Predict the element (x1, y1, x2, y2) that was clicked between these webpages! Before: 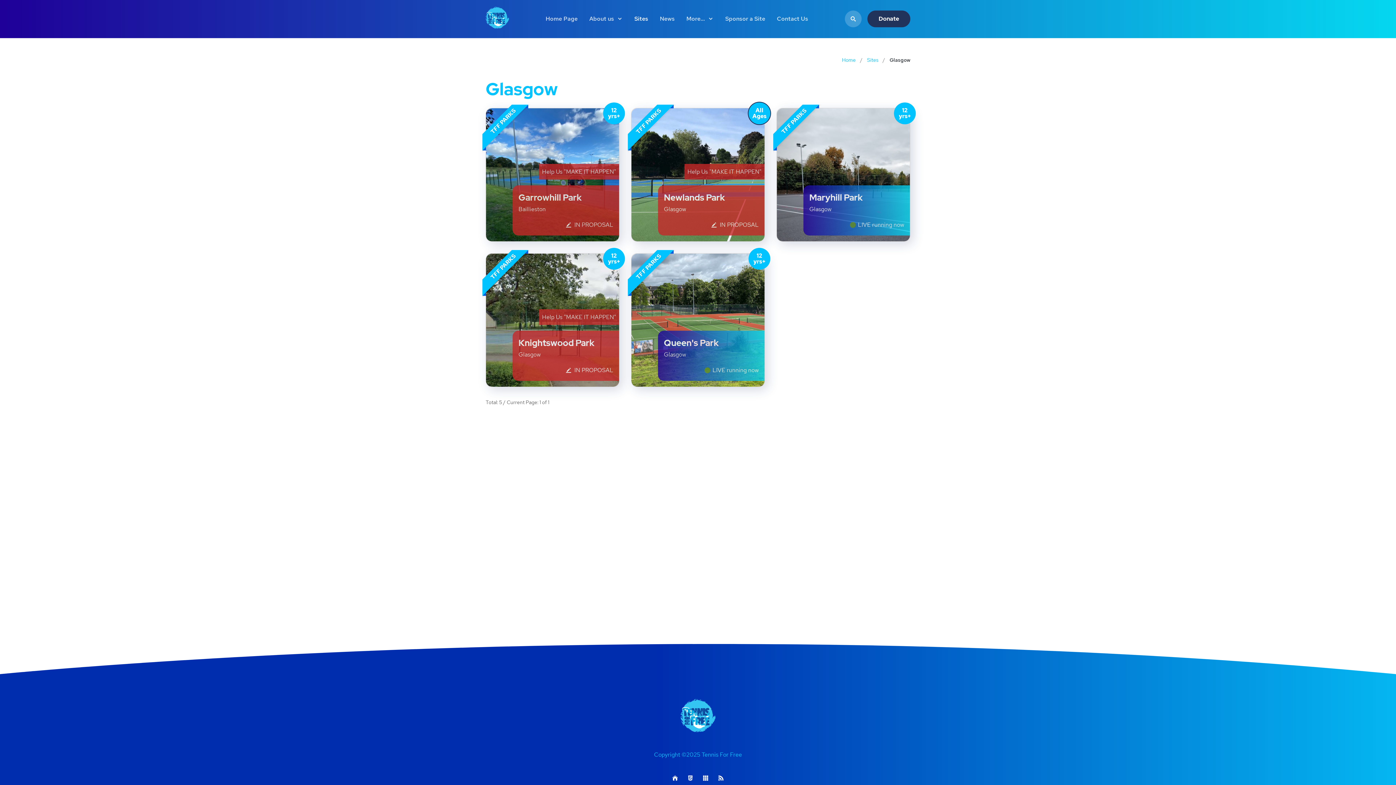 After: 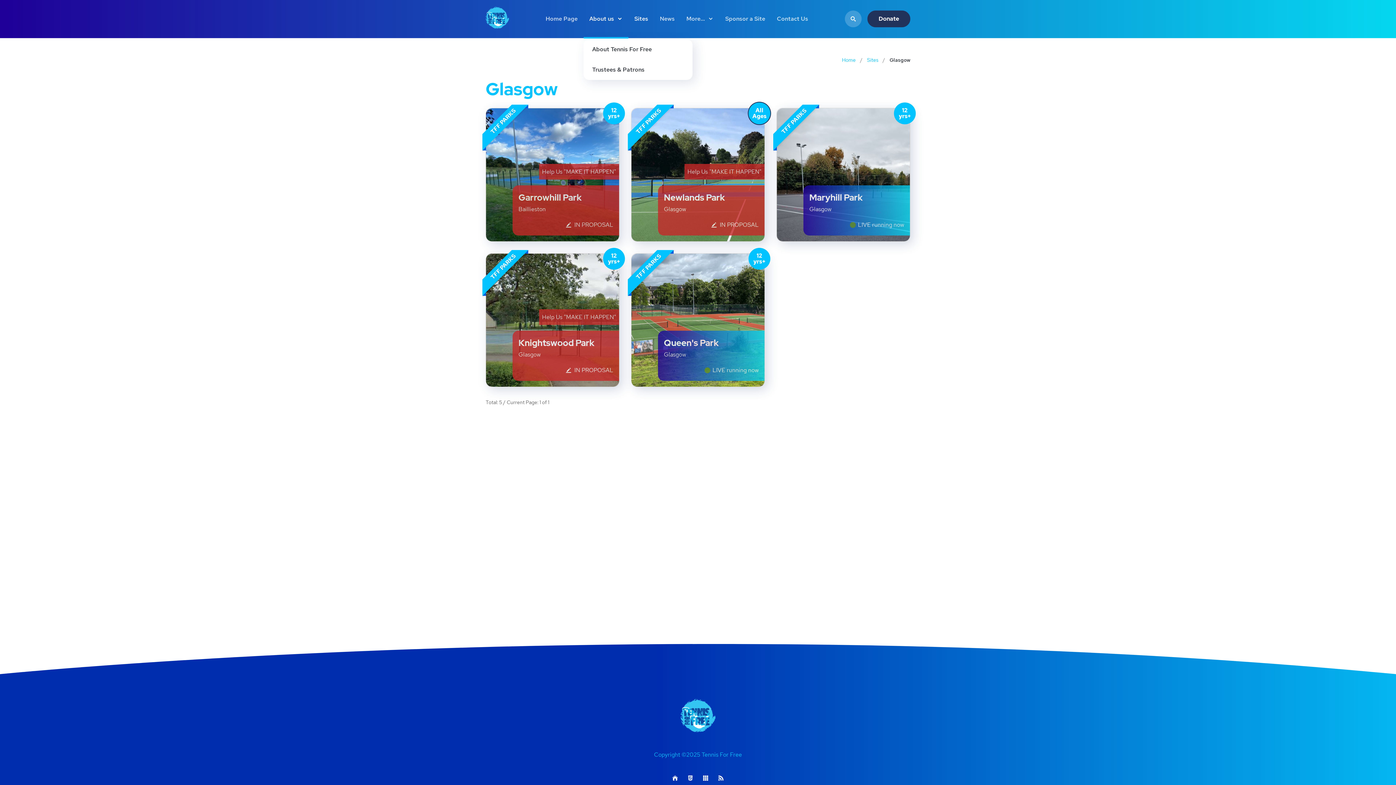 Action: label: About us bbox: (583, 0, 628, 37)